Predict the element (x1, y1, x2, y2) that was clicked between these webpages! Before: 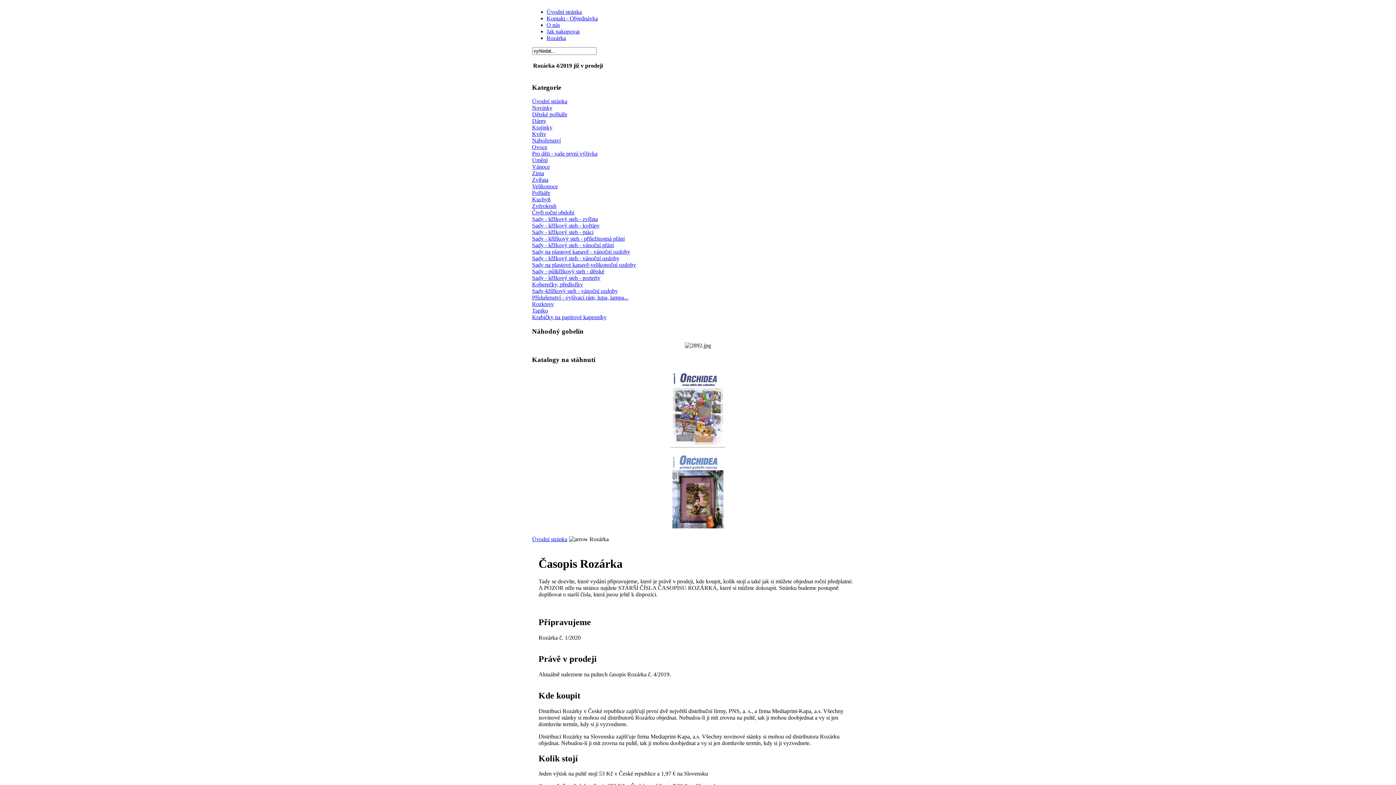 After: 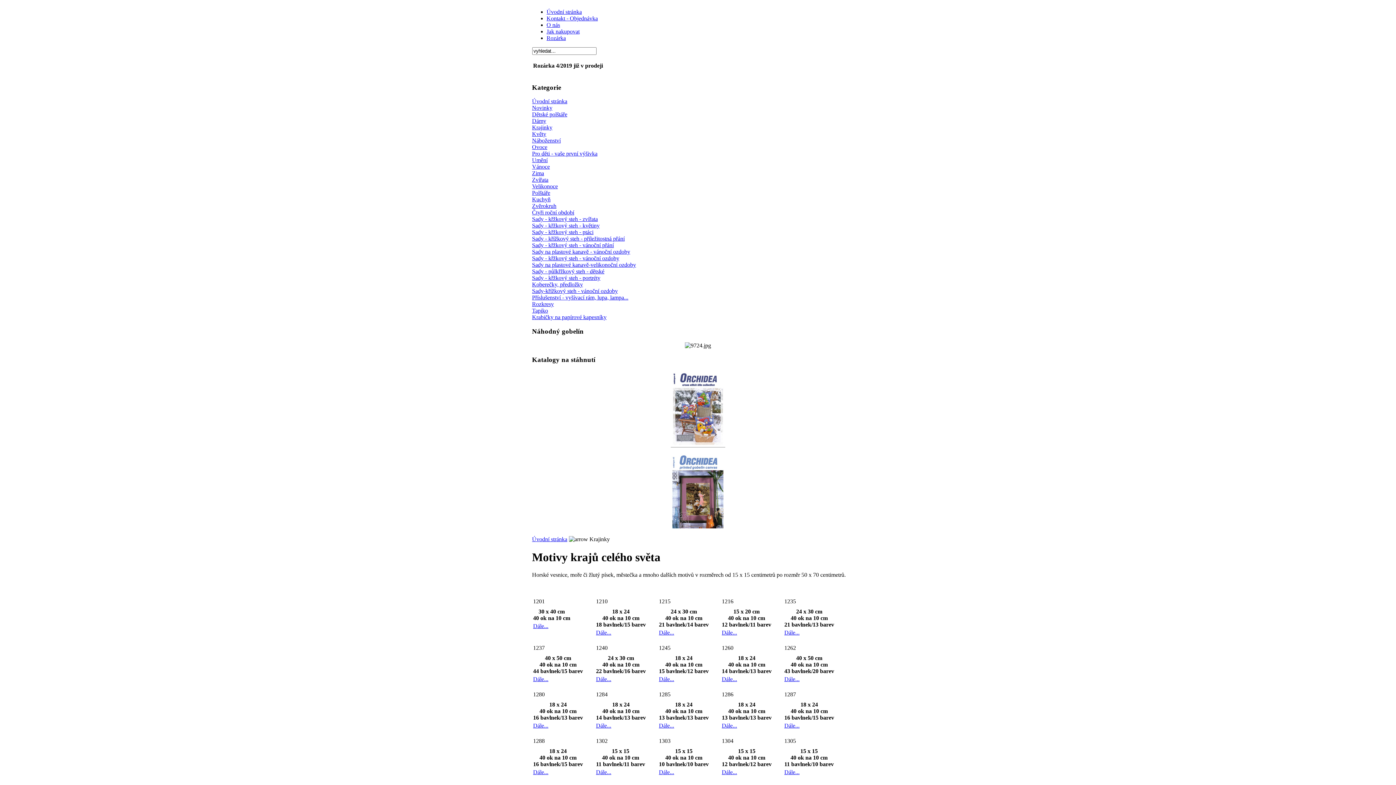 Action: bbox: (532, 124, 552, 130) label: Krajinky